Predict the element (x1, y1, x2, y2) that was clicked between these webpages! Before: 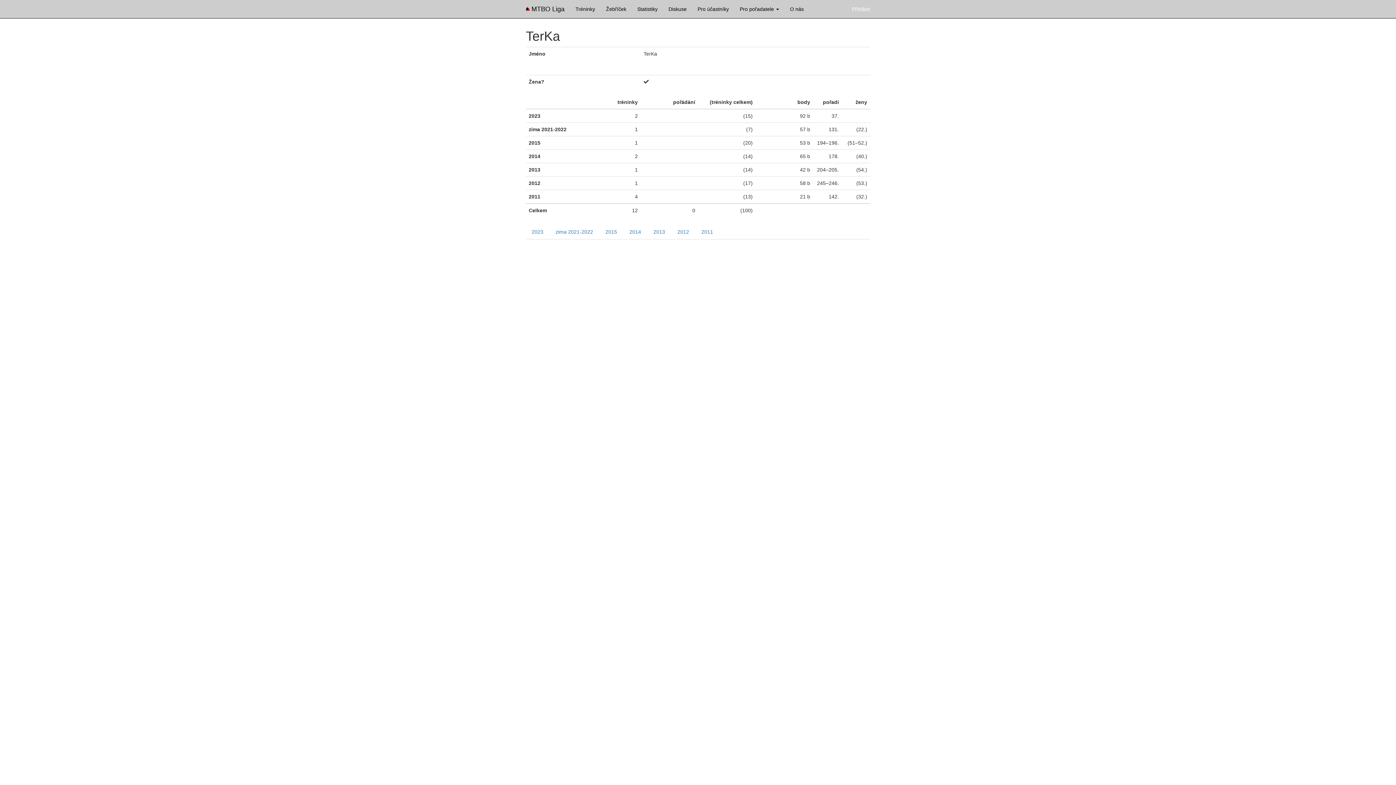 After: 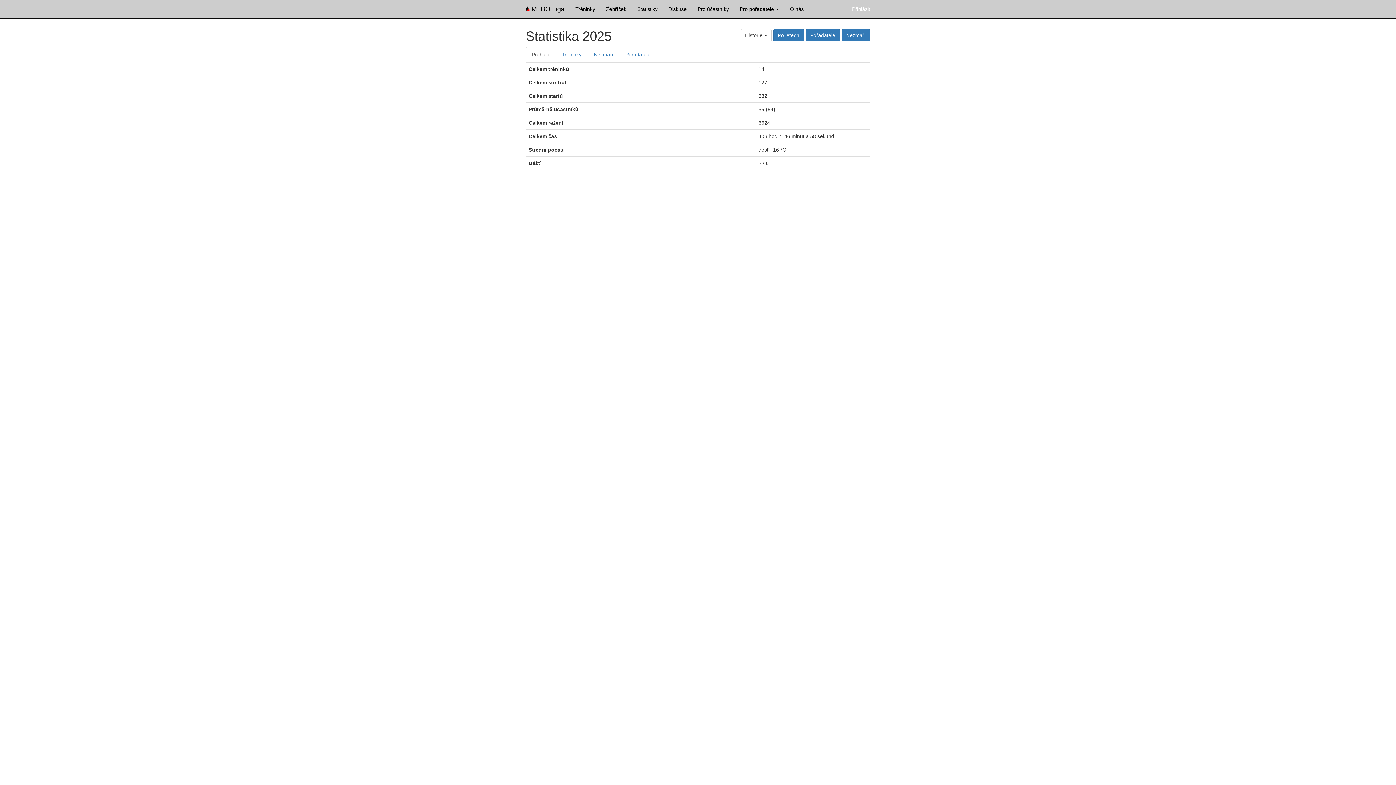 Action: label: Statistiky bbox: (631, 0, 663, 18)